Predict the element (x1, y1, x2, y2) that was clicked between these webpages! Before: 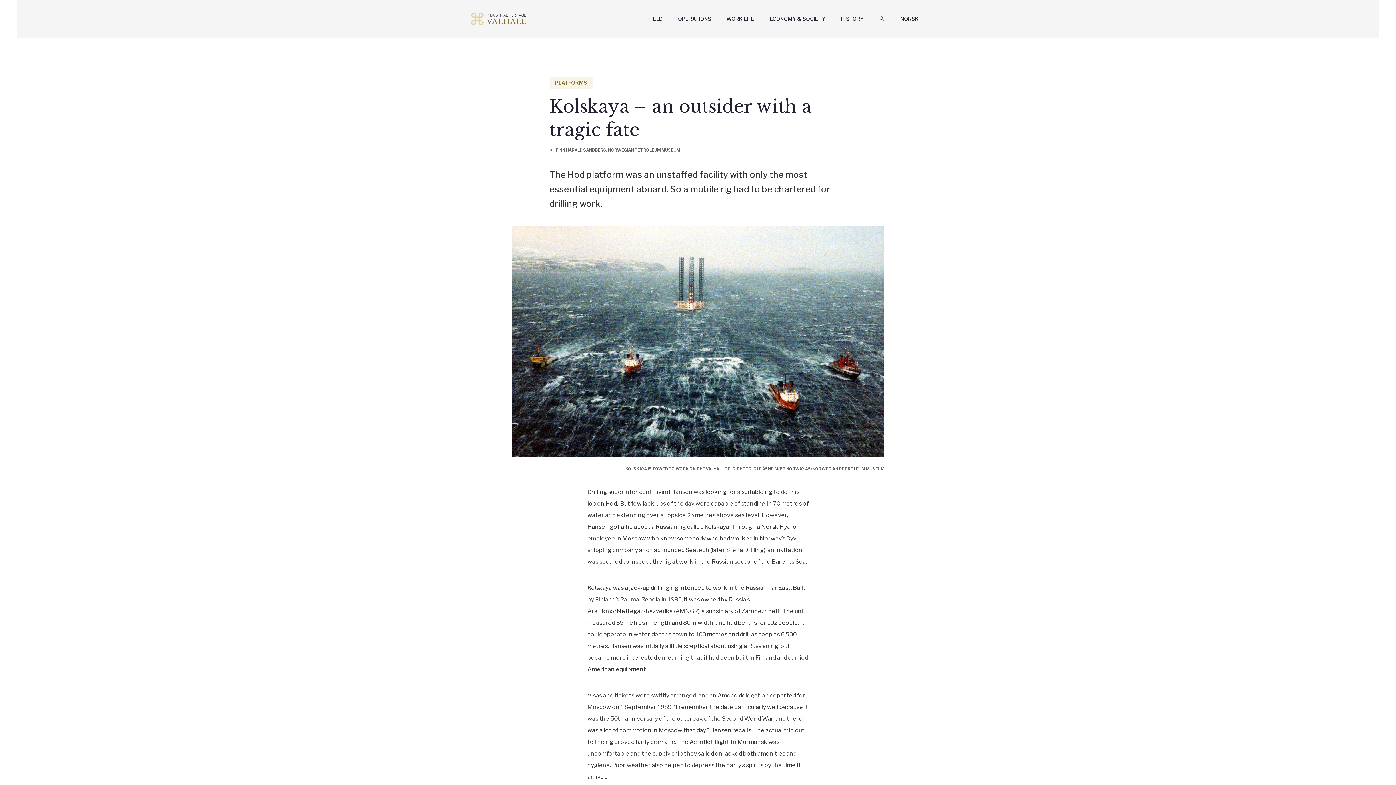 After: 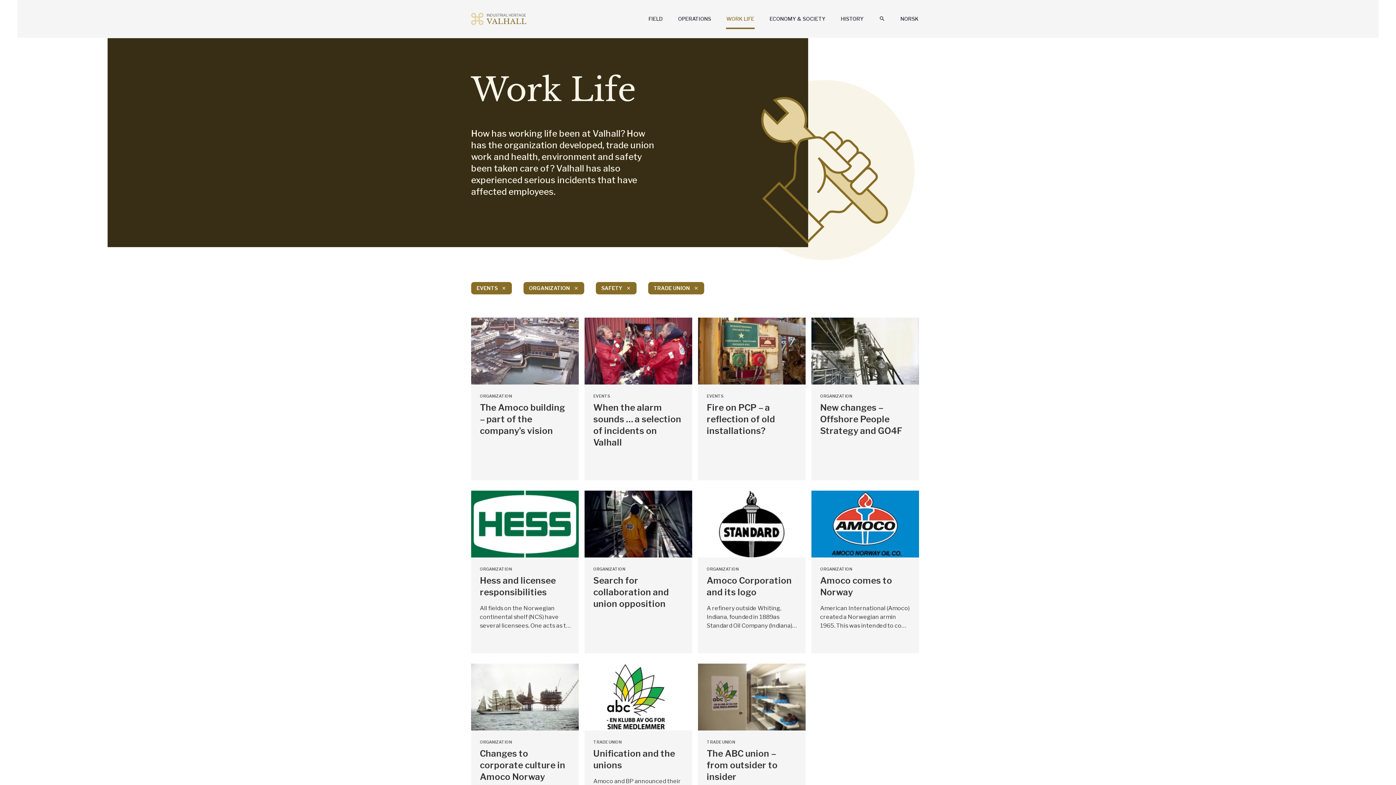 Action: bbox: (726, 13, 754, 24) label: WORK LIFE